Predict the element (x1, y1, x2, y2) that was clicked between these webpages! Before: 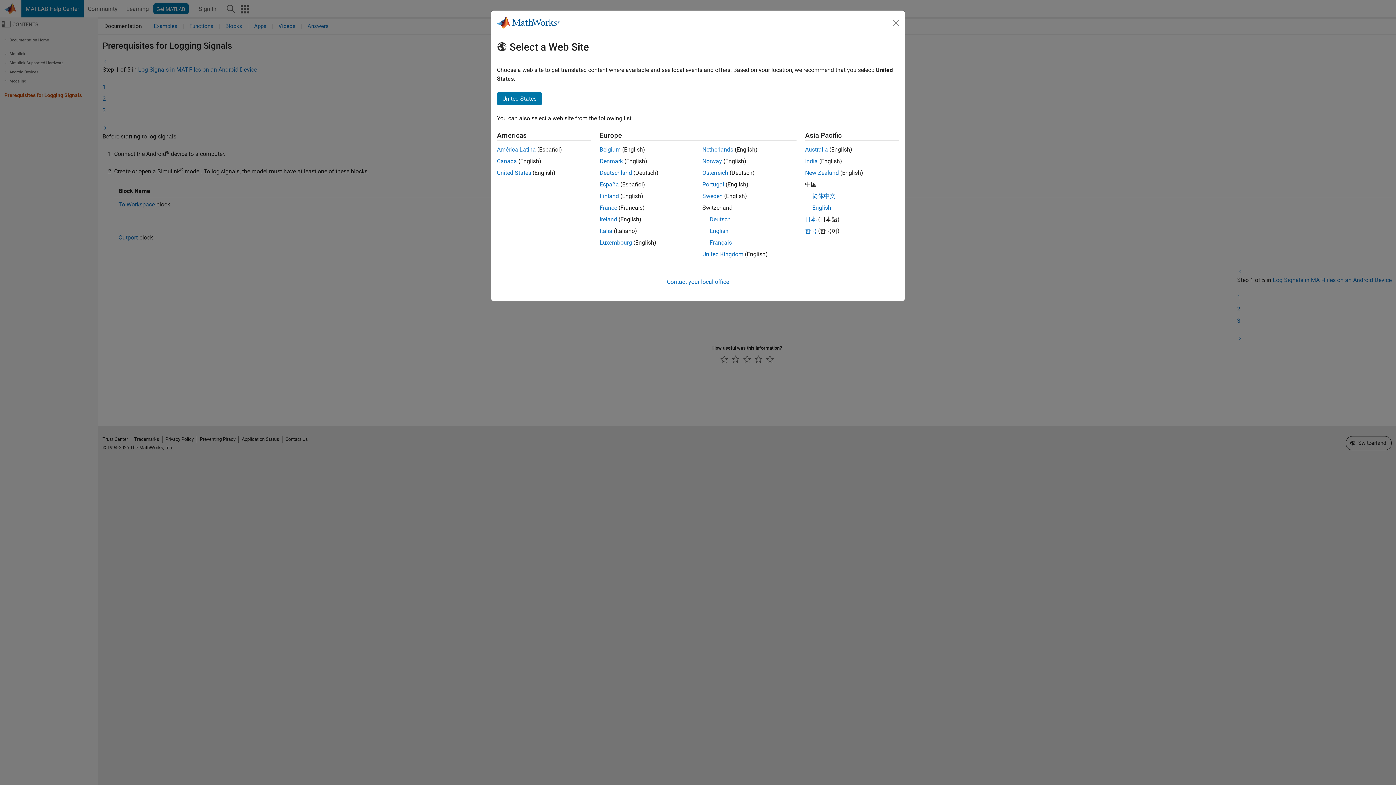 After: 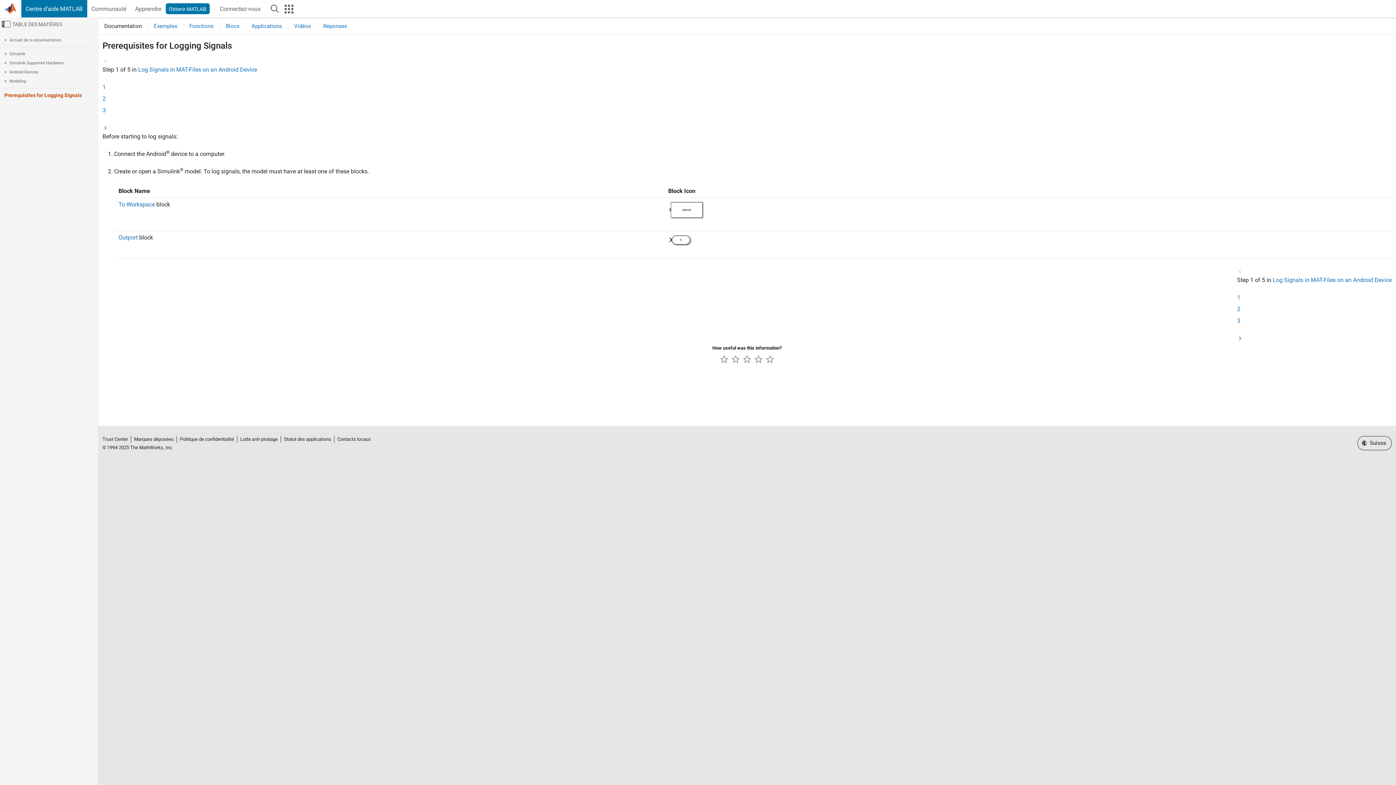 Action: label: Français bbox: (709, 239, 732, 246)